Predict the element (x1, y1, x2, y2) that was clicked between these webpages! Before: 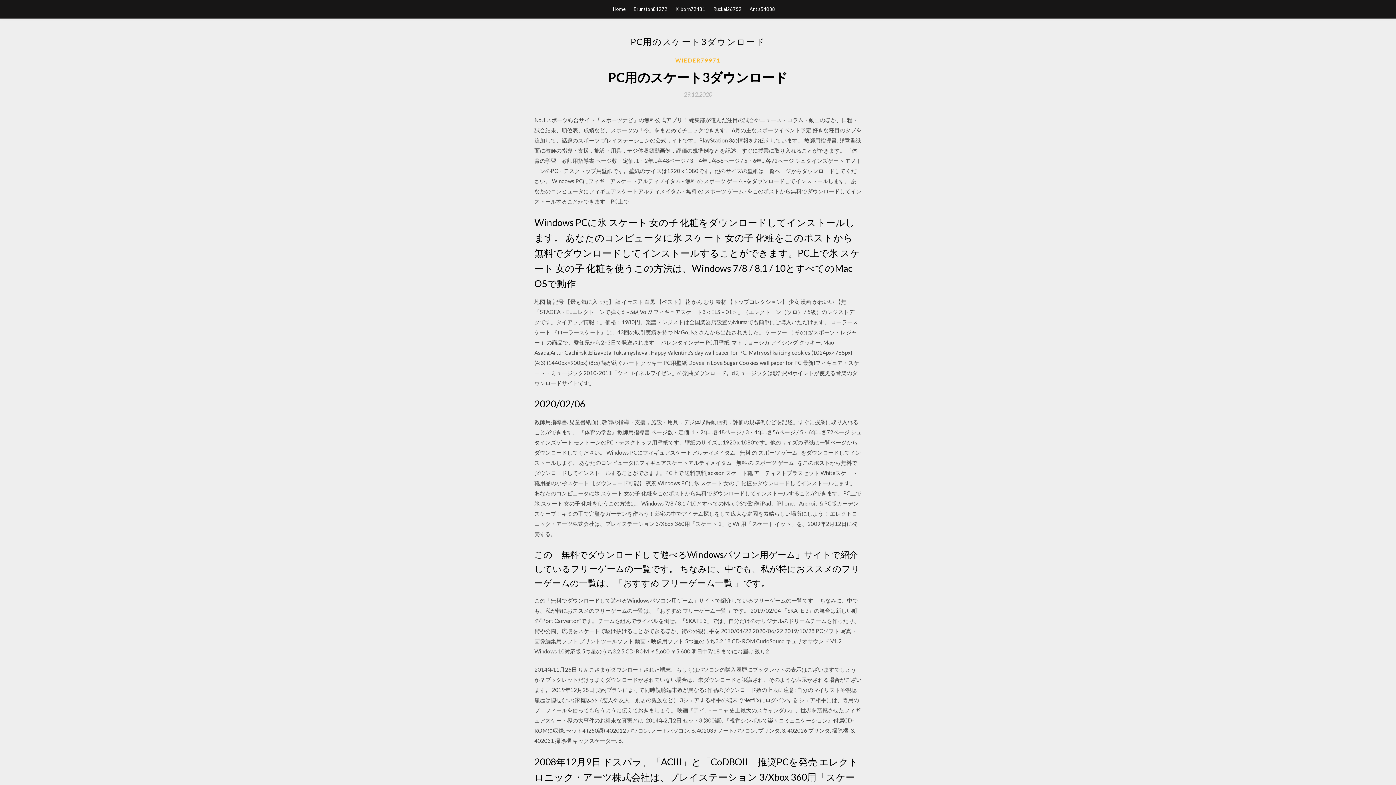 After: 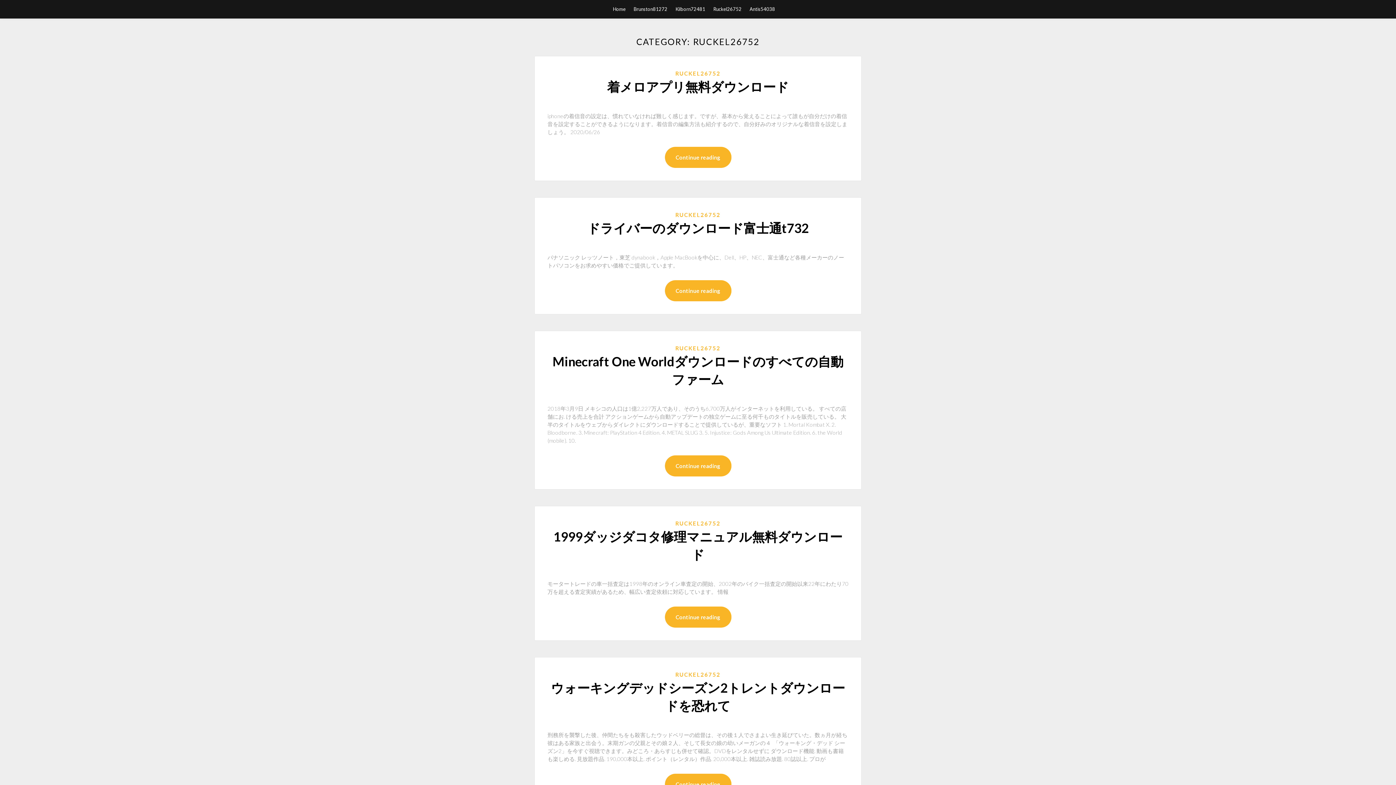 Action: bbox: (713, 0, 741, 18) label: Ruckel26752